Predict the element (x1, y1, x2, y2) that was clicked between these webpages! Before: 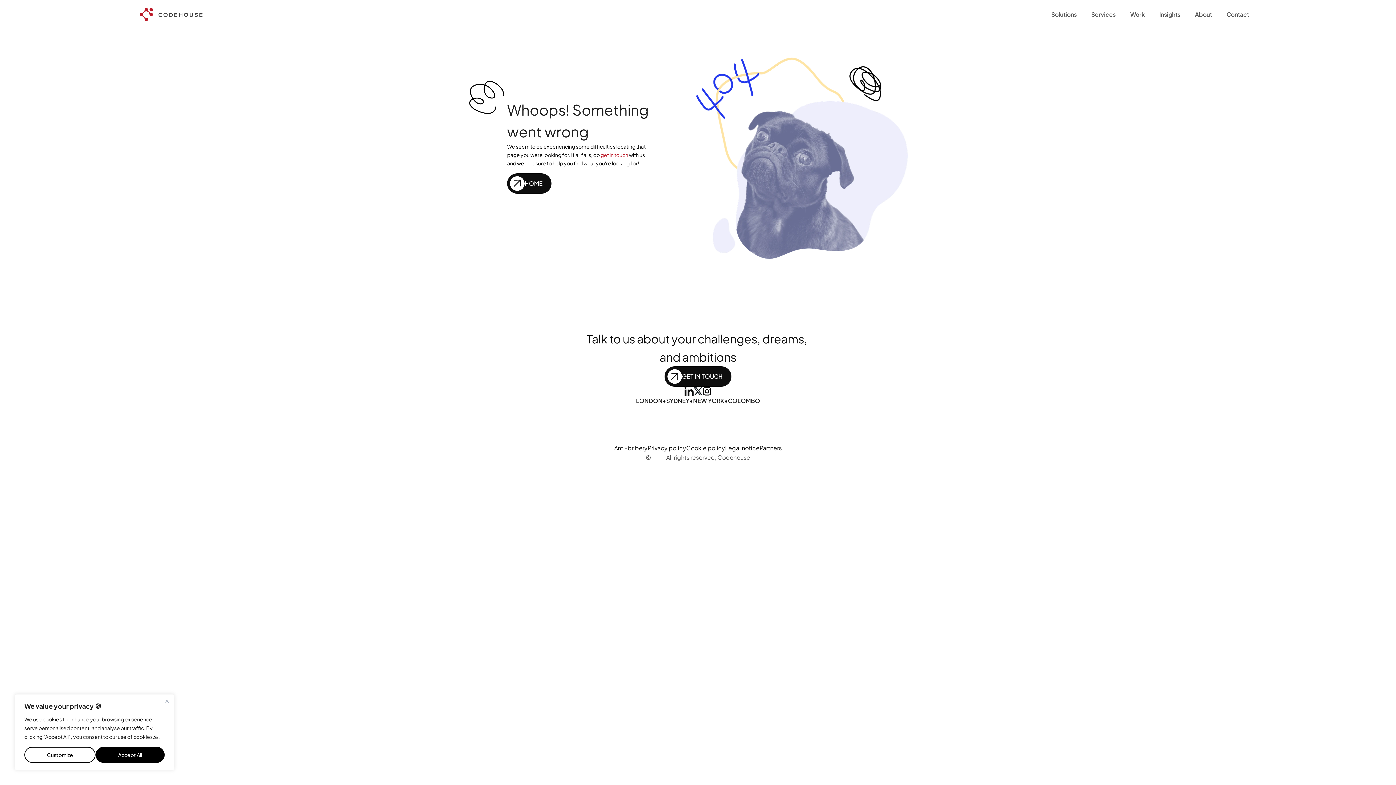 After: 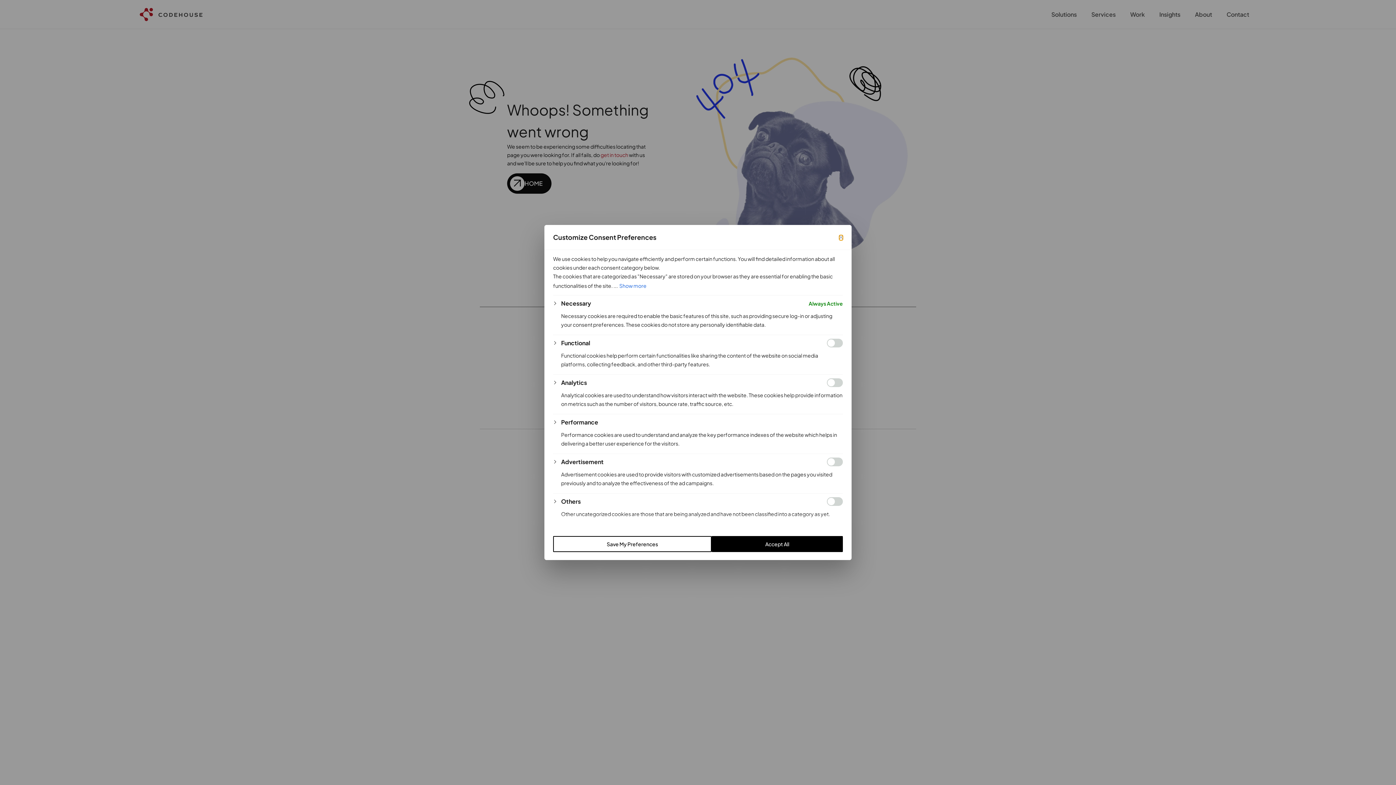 Action: bbox: (24, 747, 95, 763) label: Customize